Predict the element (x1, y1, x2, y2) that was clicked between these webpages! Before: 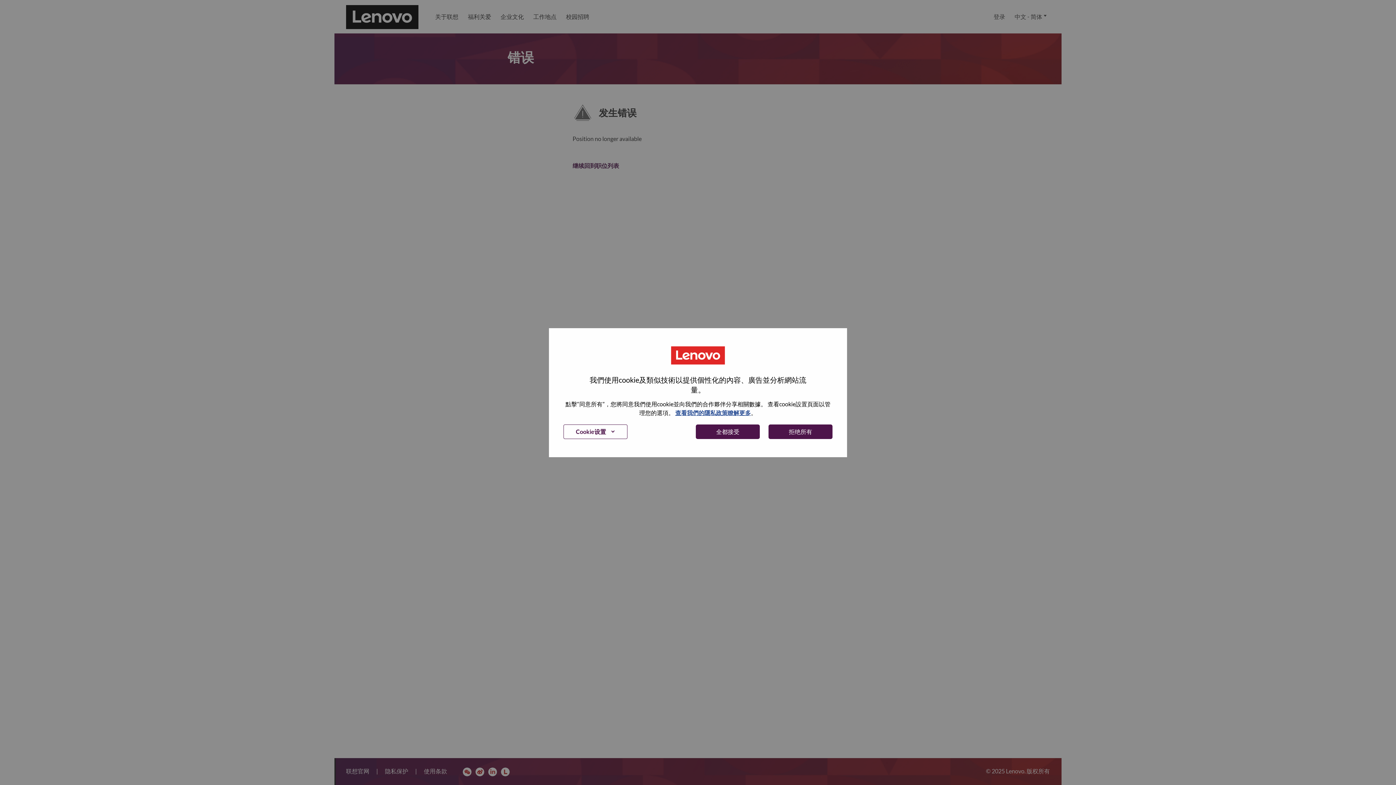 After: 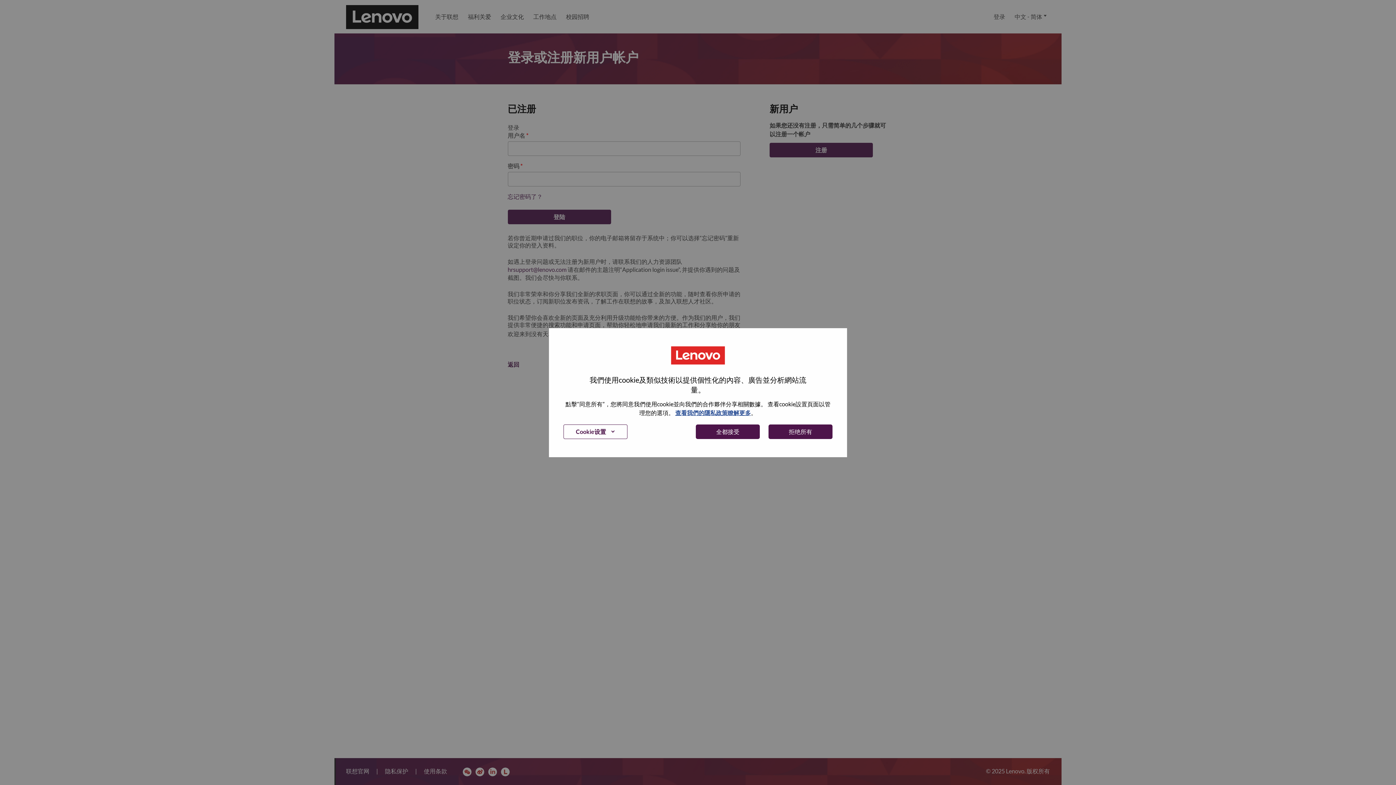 Action: label: 登录 bbox: (989, 0, 1010, 33)